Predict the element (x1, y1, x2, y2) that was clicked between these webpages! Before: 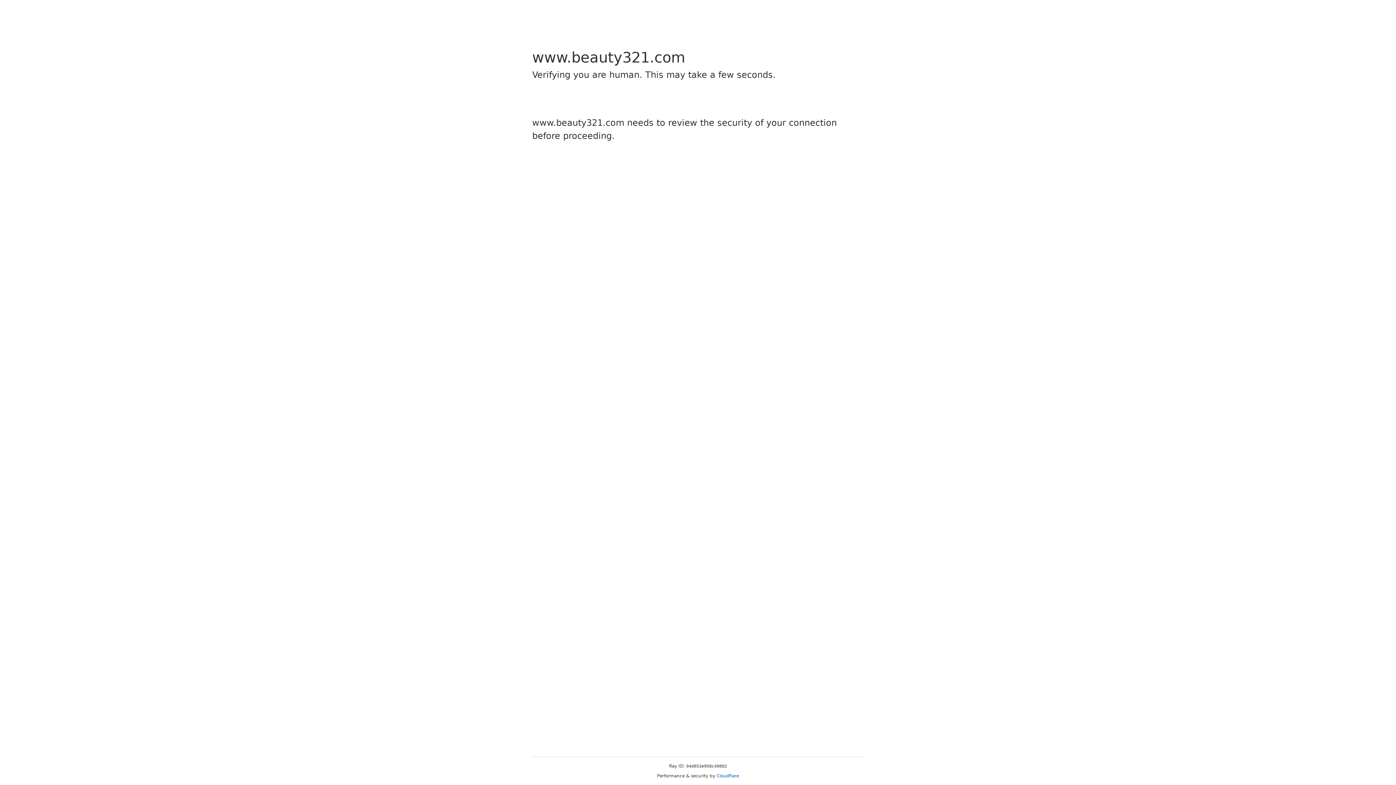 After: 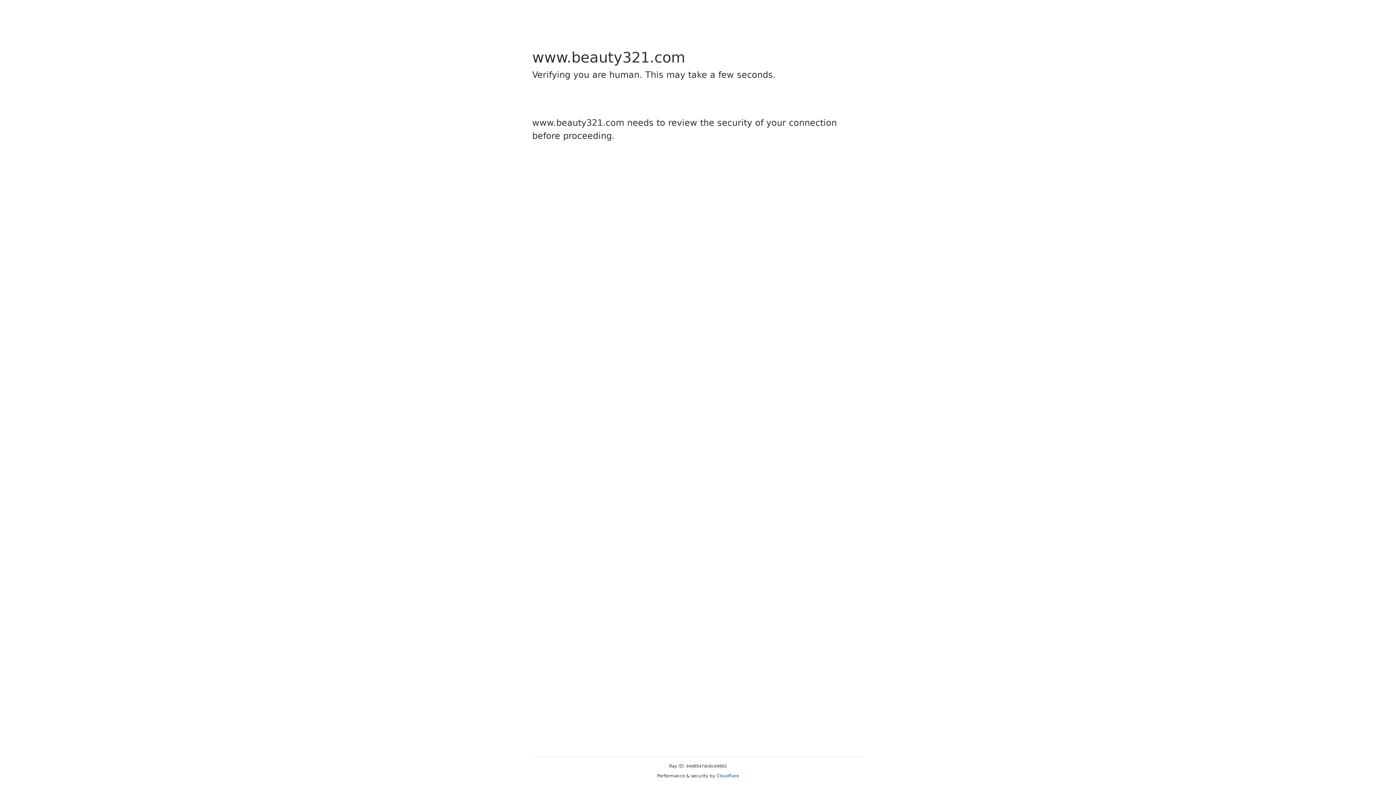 Action: bbox: (716, 773, 739, 778) label: Cloudflare